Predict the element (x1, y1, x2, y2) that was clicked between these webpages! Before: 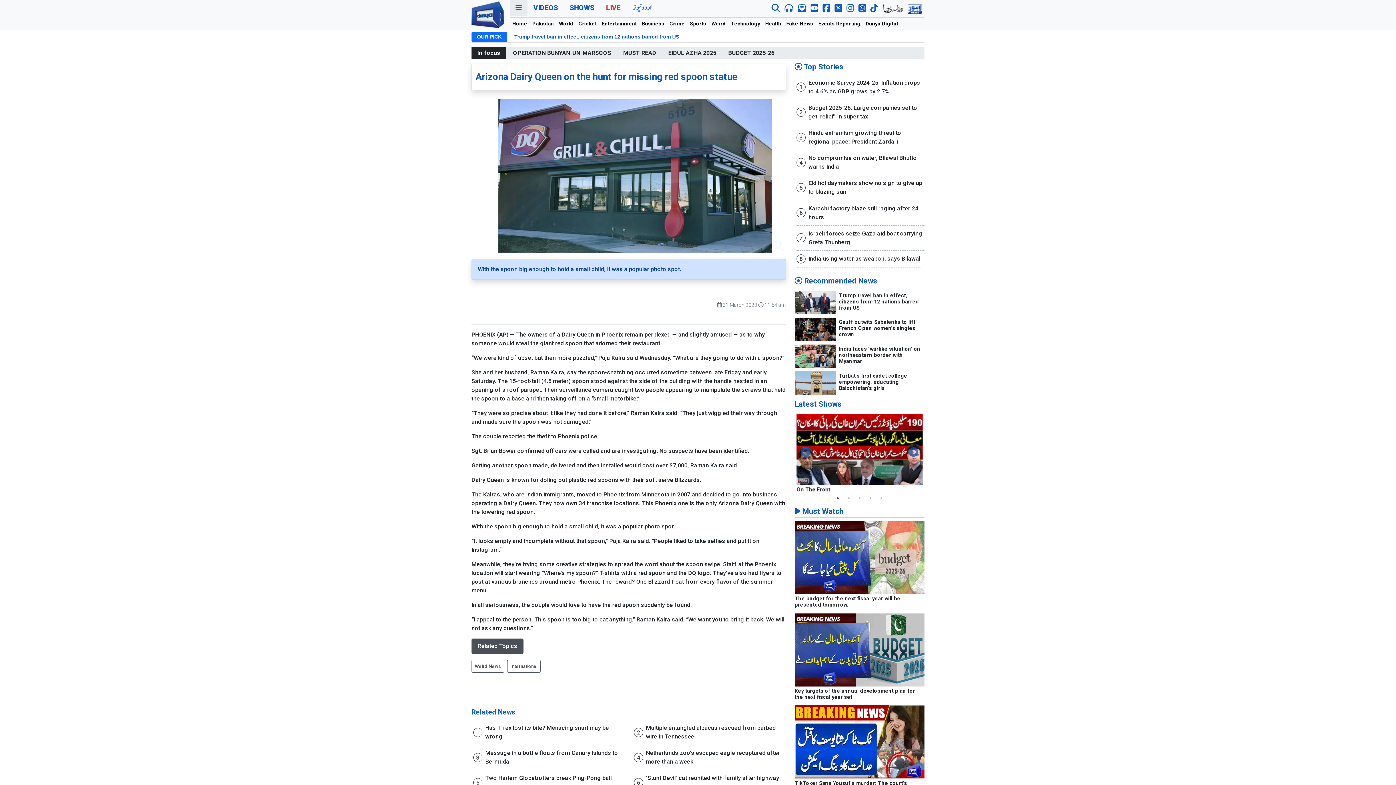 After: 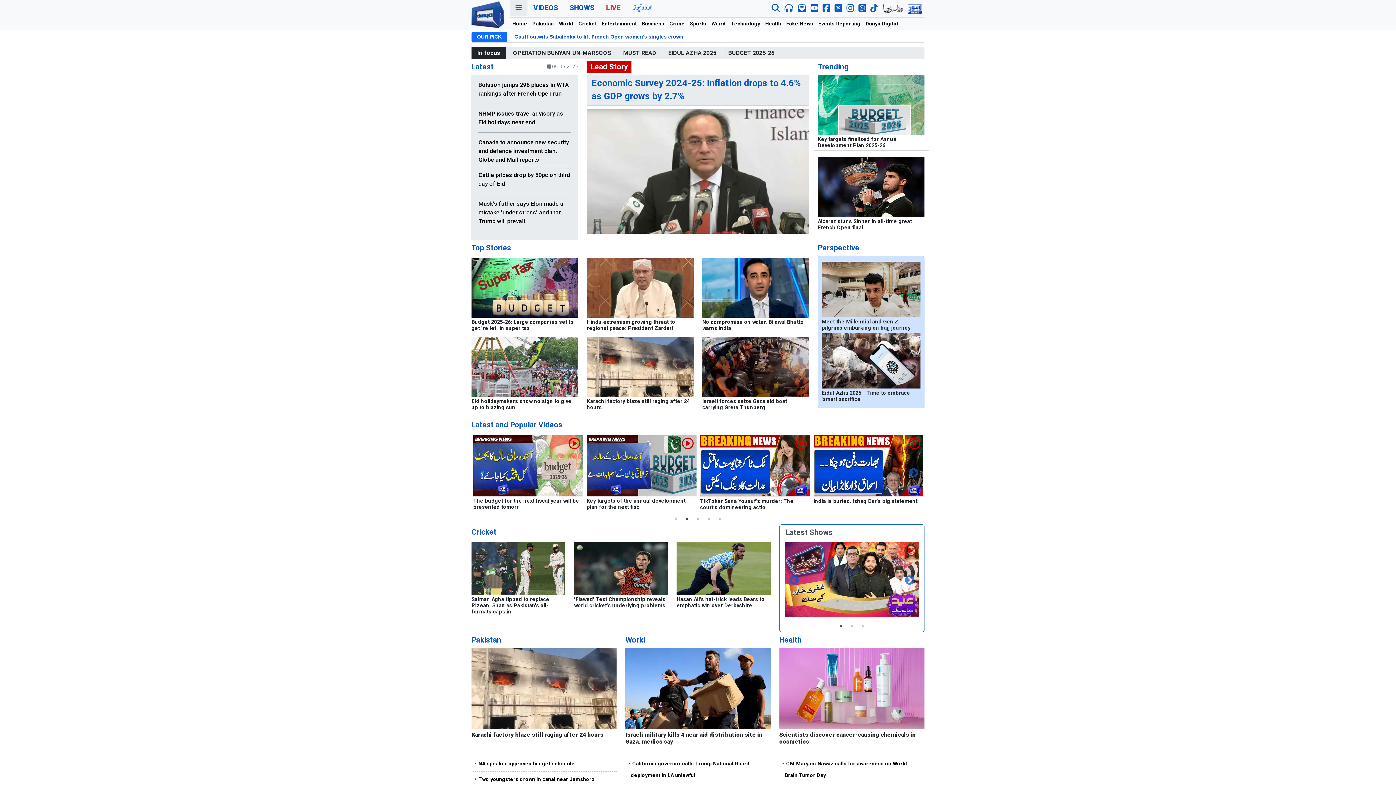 Action: bbox: (471, 10, 504, 17)